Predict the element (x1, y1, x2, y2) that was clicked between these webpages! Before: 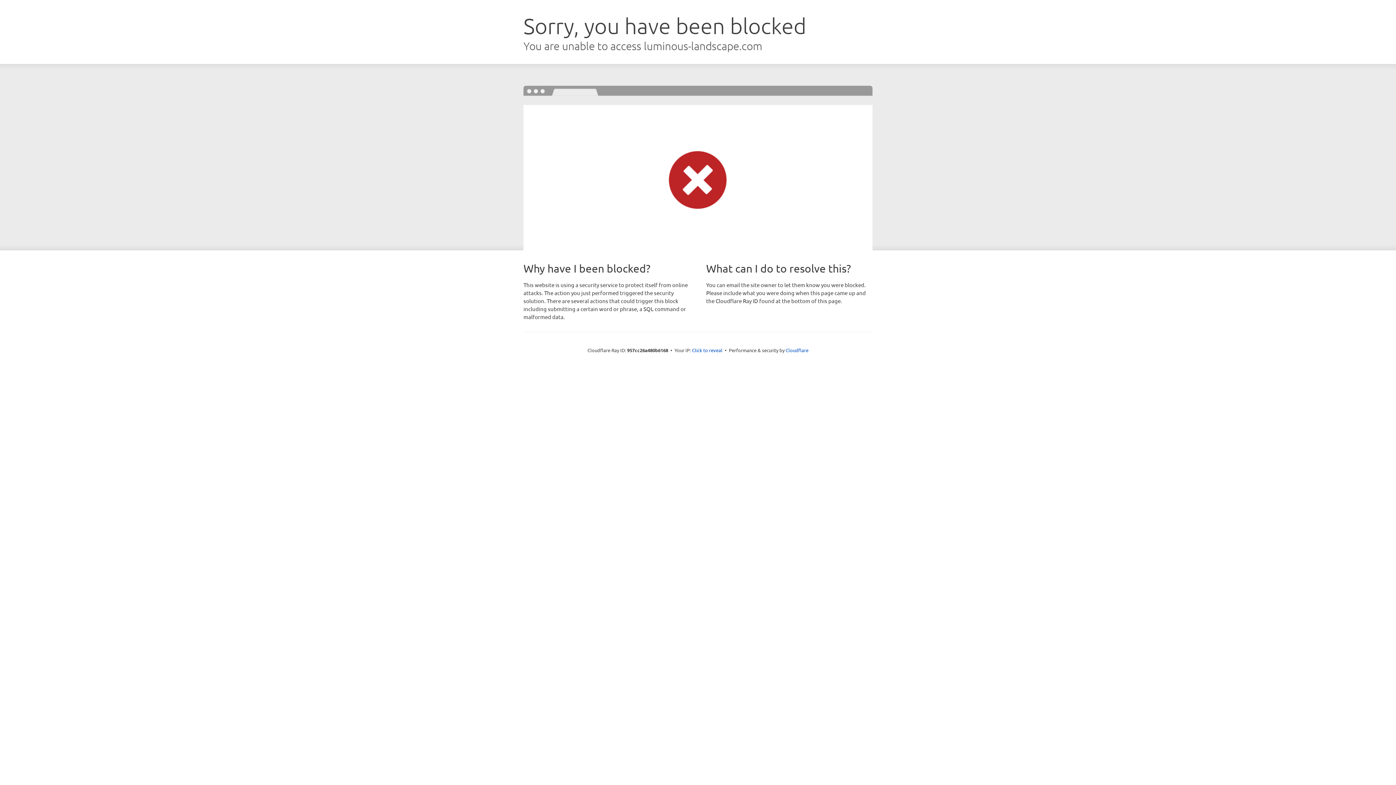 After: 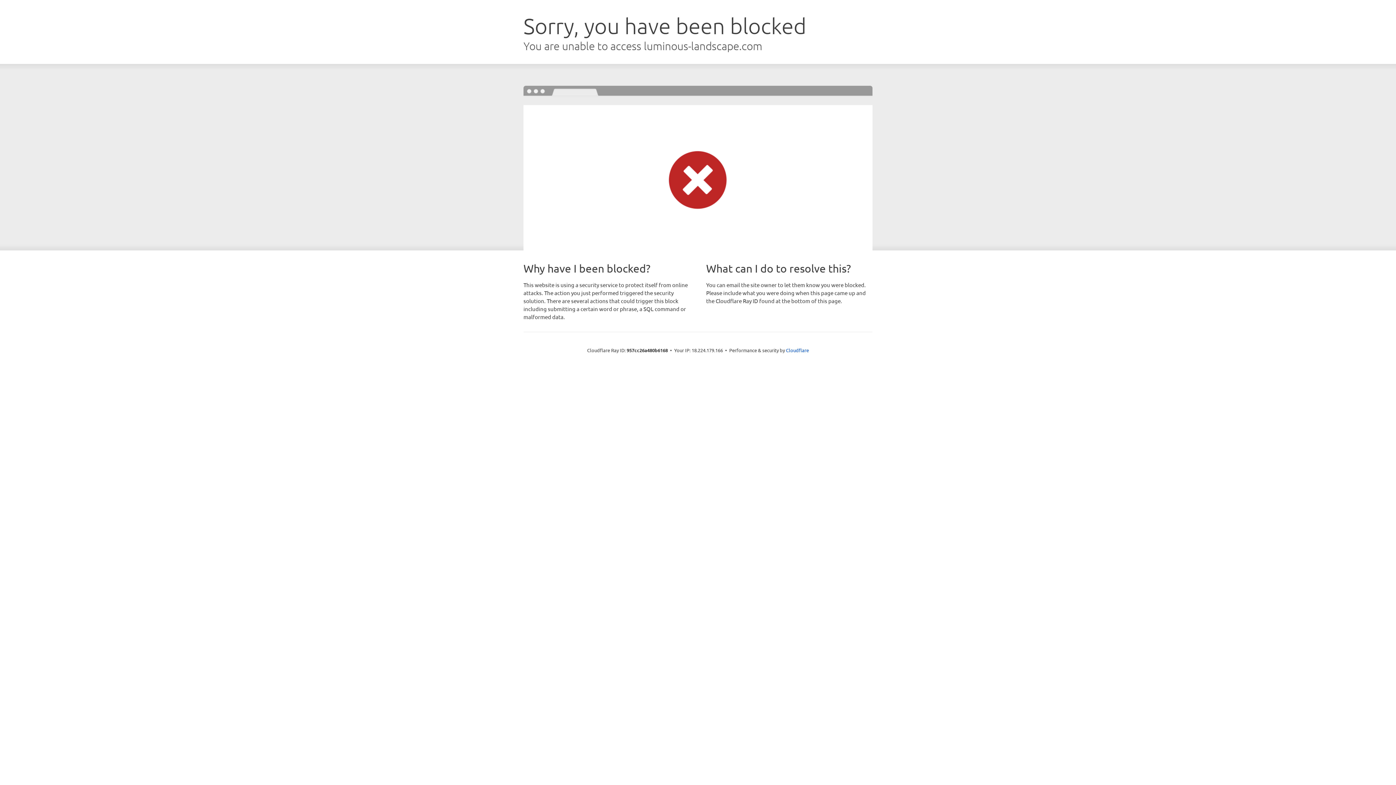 Action: bbox: (692, 346, 722, 353) label: Click to reveal